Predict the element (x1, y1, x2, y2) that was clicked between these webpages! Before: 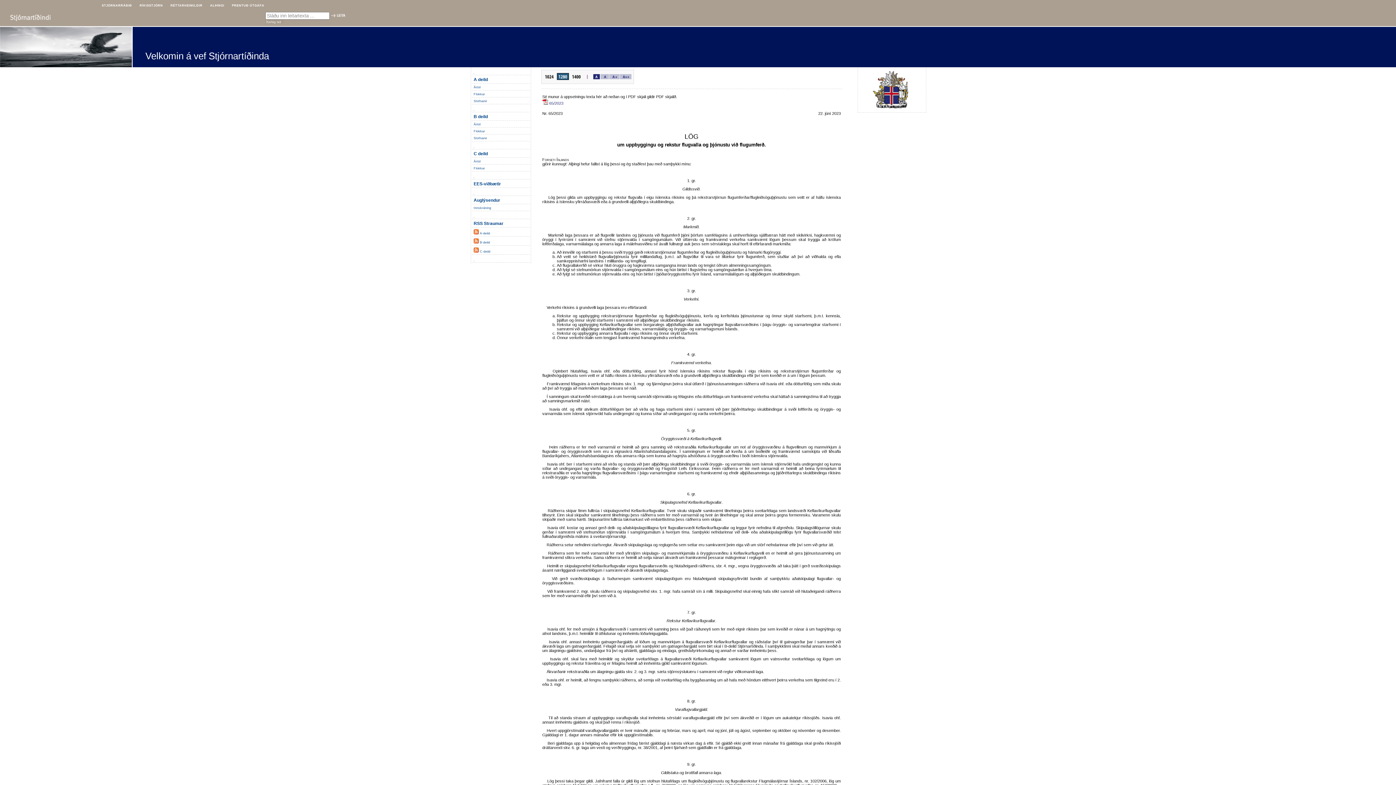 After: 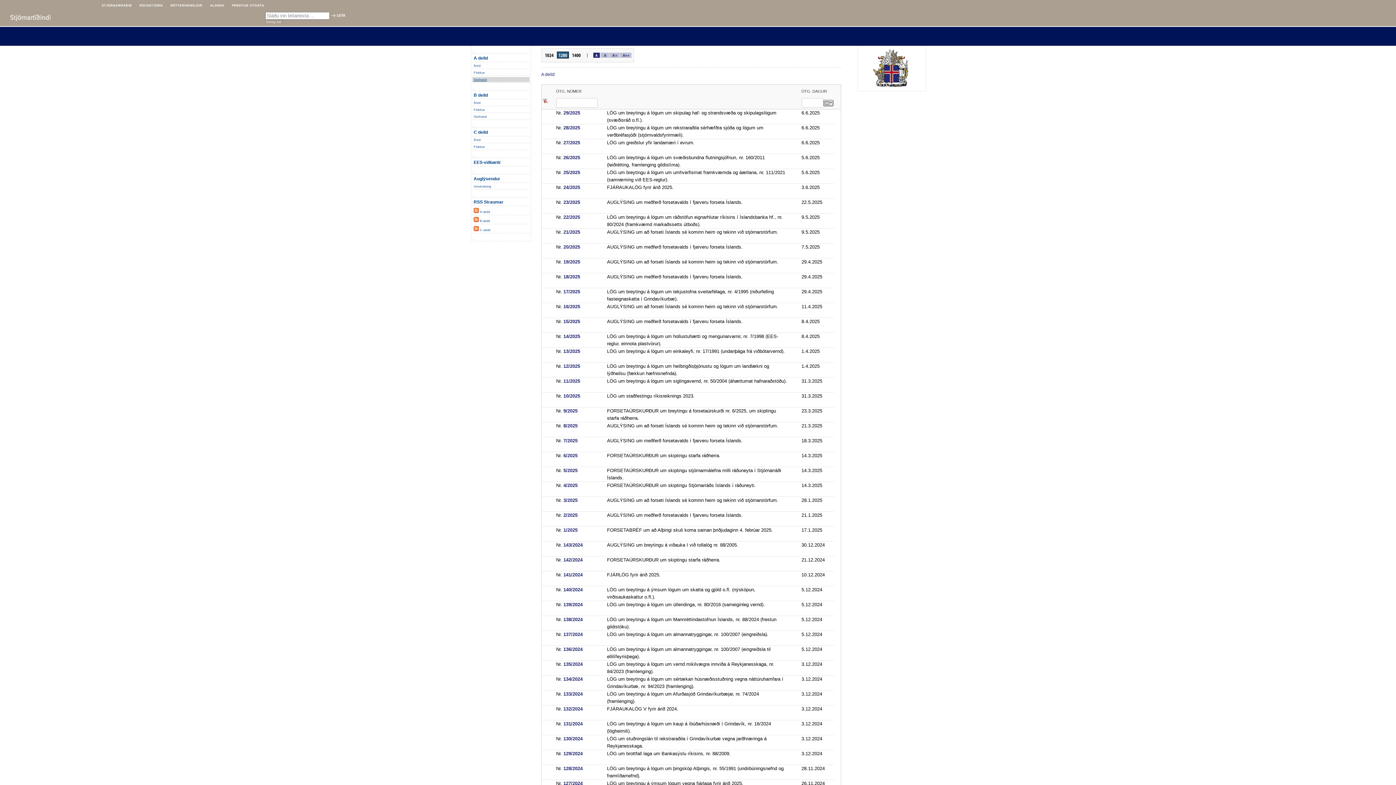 Action: label: A deild bbox: (472, 76, 529, 82)